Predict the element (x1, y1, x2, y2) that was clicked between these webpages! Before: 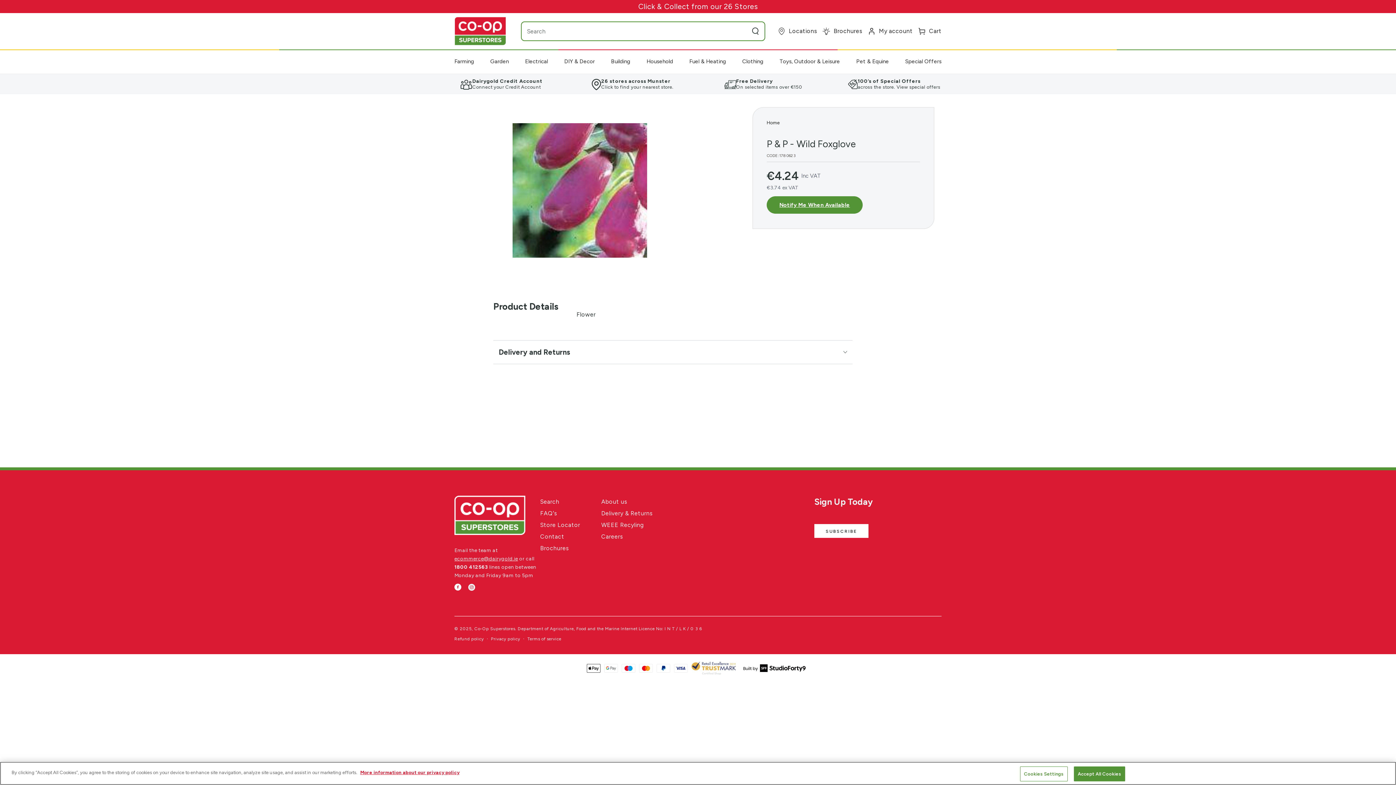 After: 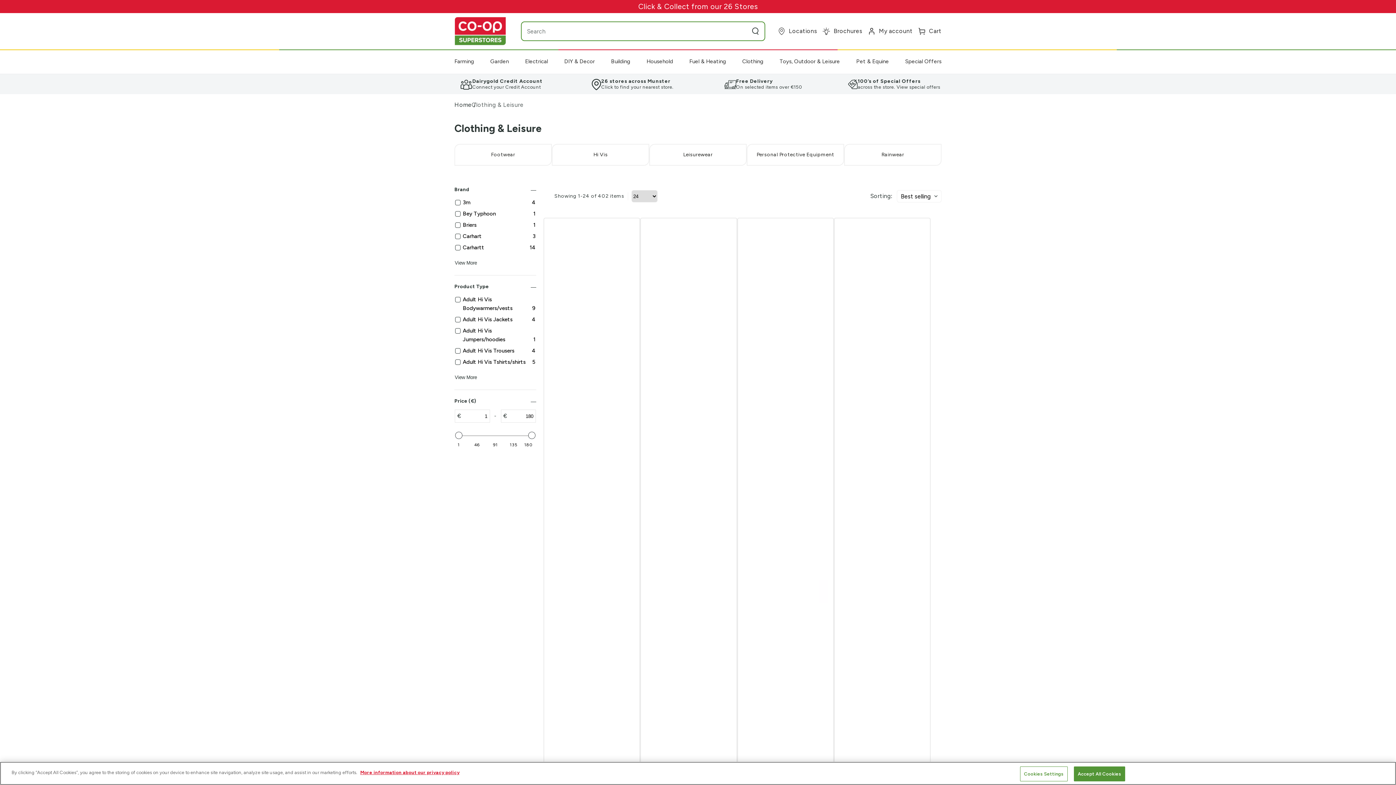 Action: bbox: (742, 49, 763, 73) label: Clothing